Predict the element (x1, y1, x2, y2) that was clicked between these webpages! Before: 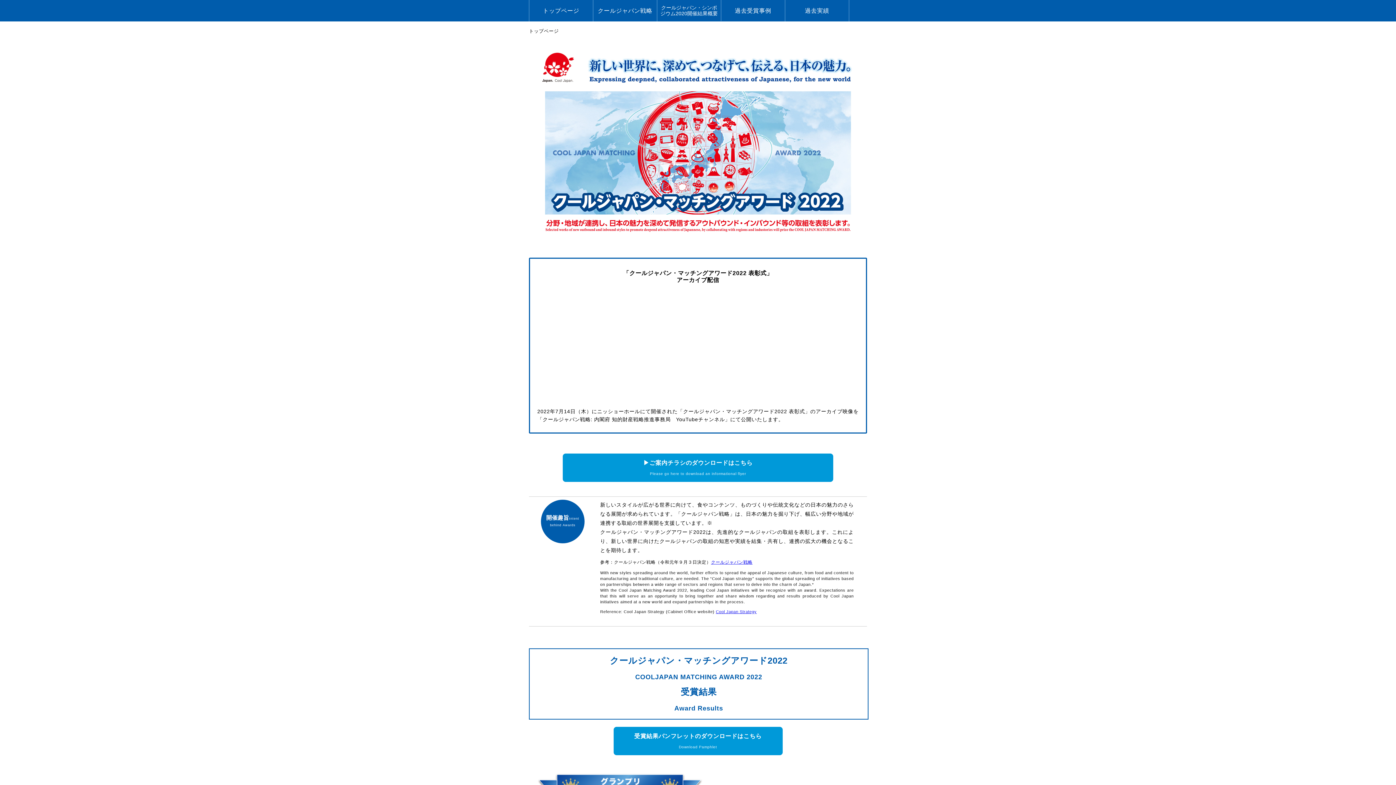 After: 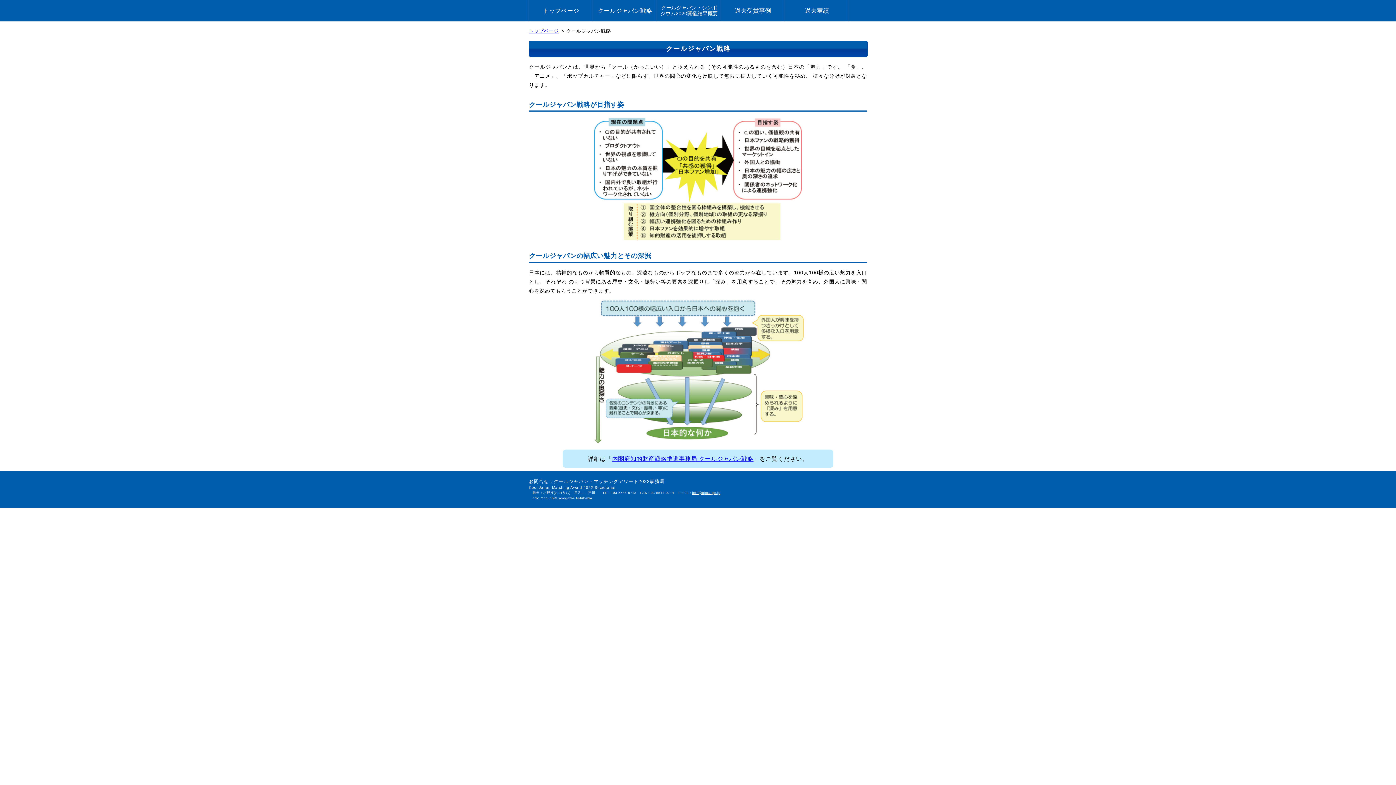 Action: label: クールジャパン戦略 bbox: (593, 0, 657, 21)